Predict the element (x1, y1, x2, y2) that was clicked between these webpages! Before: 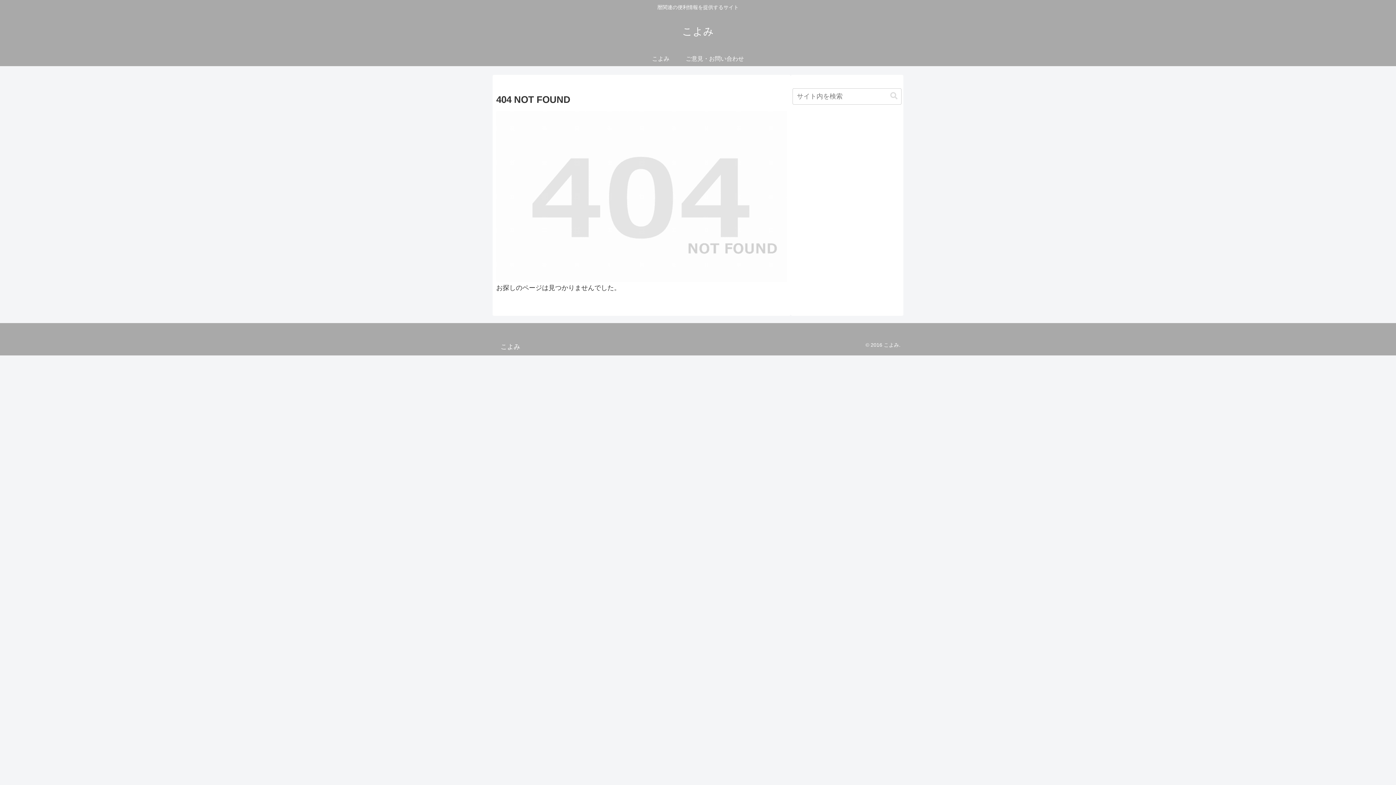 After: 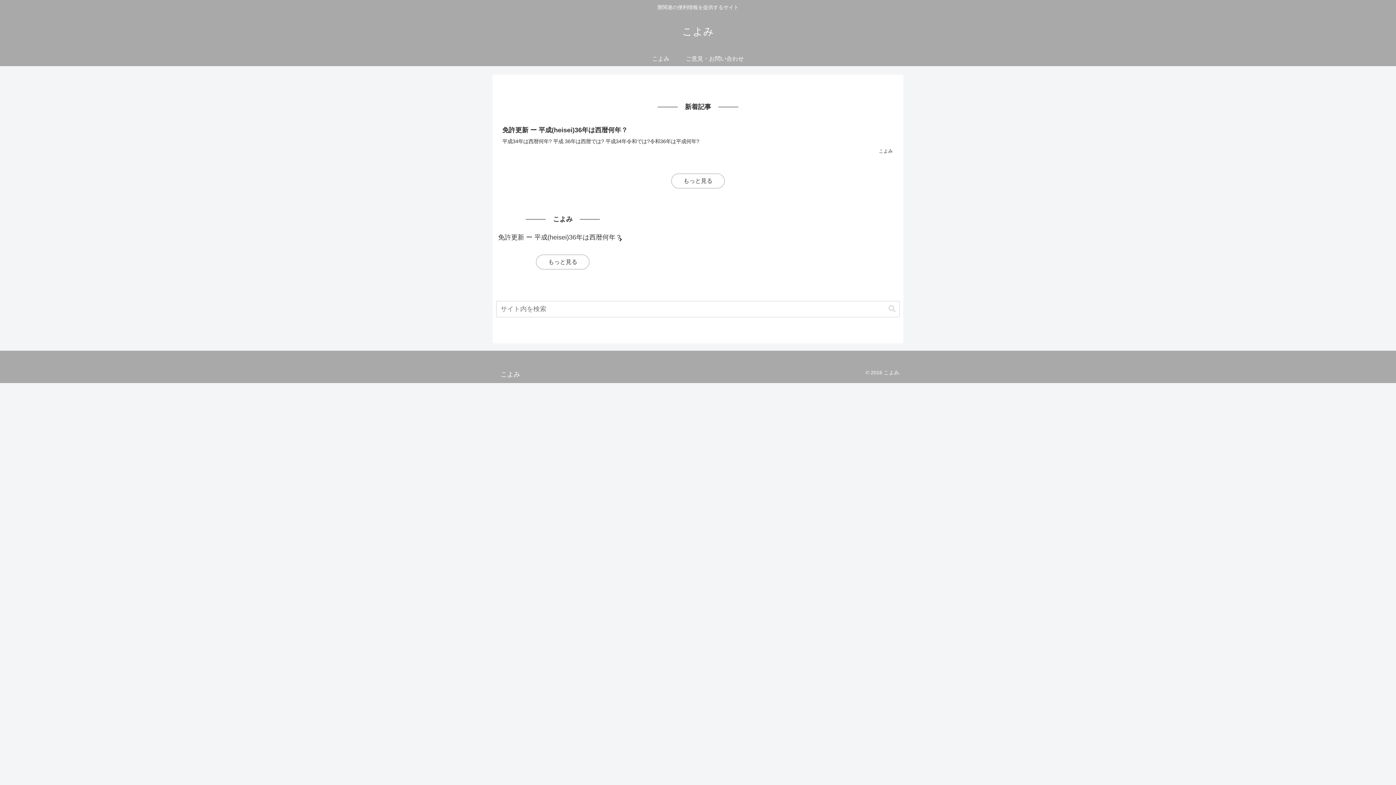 Action: label: こよみ bbox: (675, 29, 720, 36)